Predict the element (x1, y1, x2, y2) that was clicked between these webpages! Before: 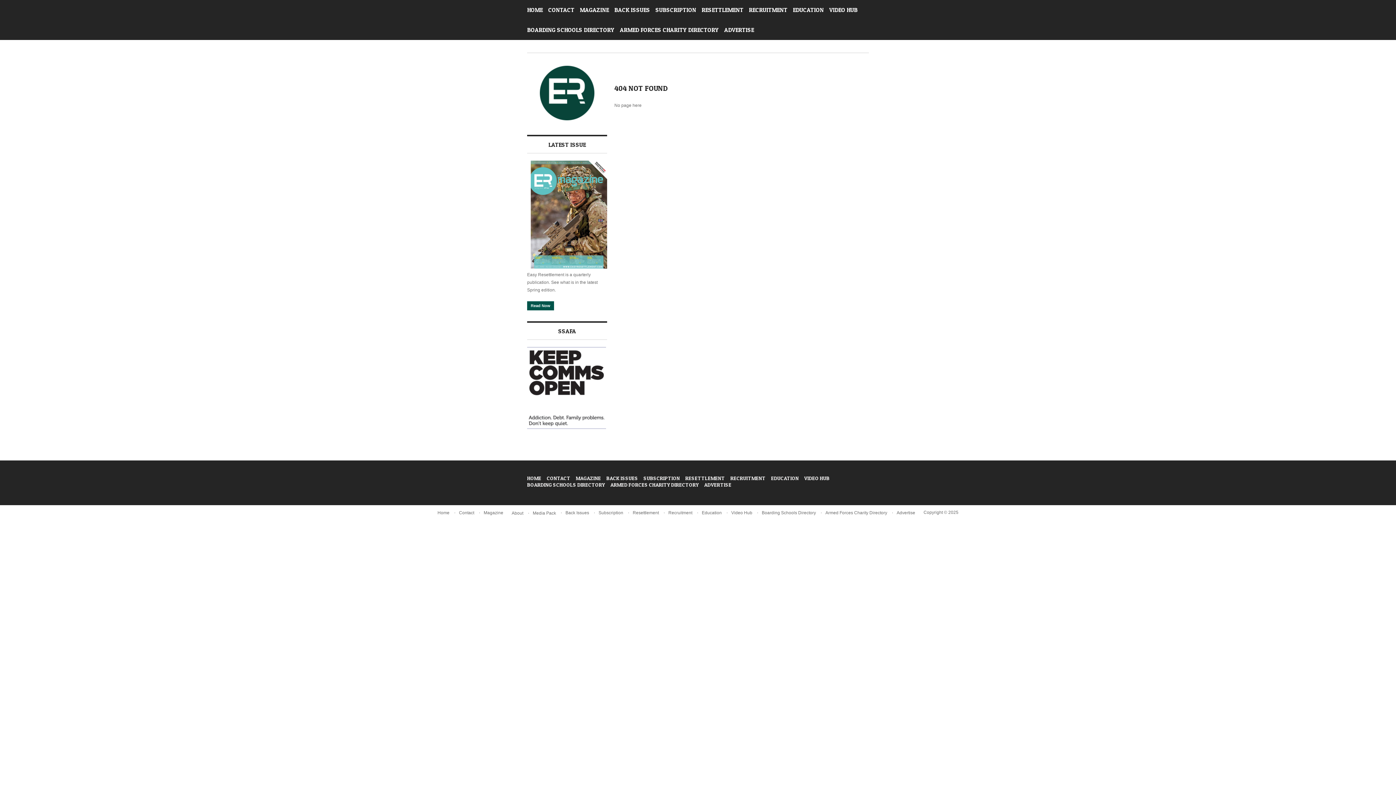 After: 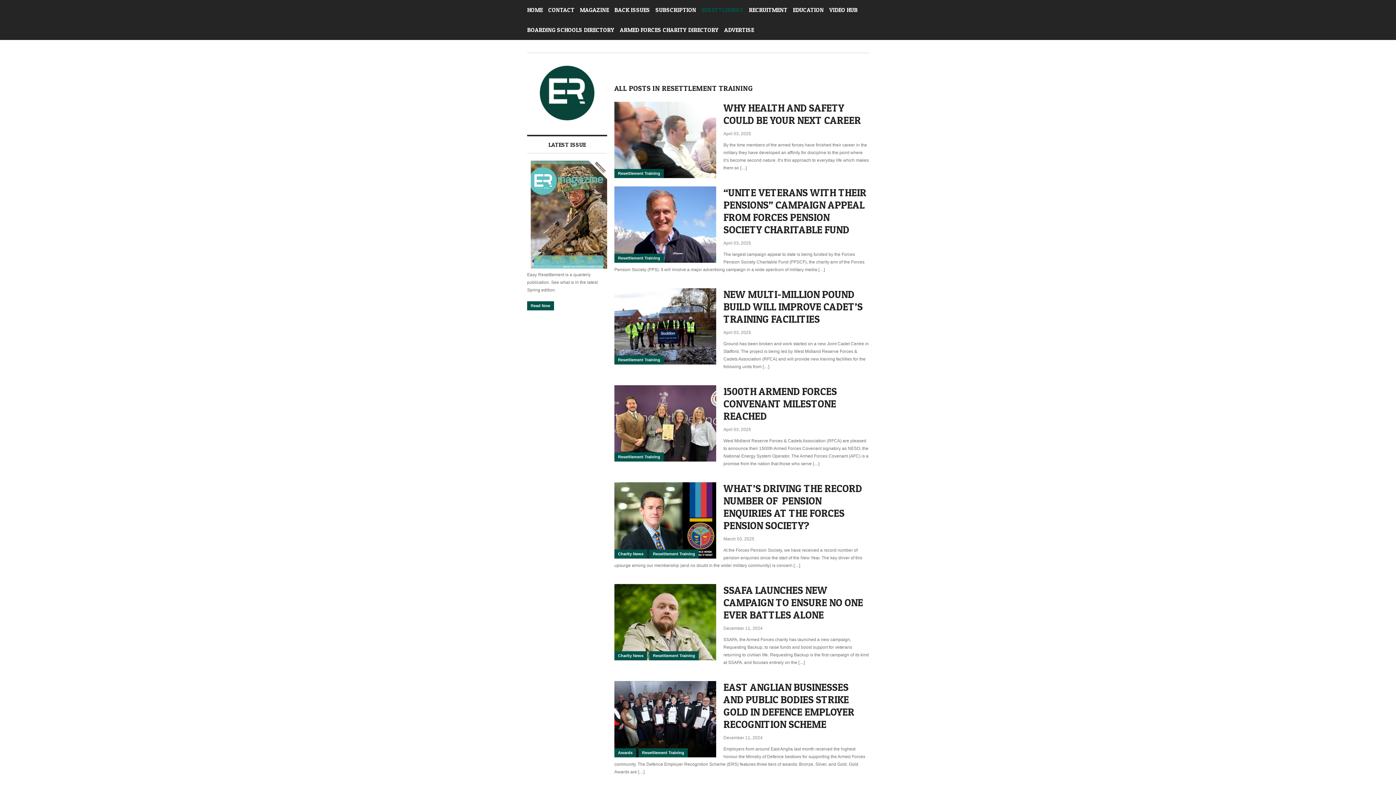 Action: label: RESETTLEMENT bbox: (685, 475, 725, 481)